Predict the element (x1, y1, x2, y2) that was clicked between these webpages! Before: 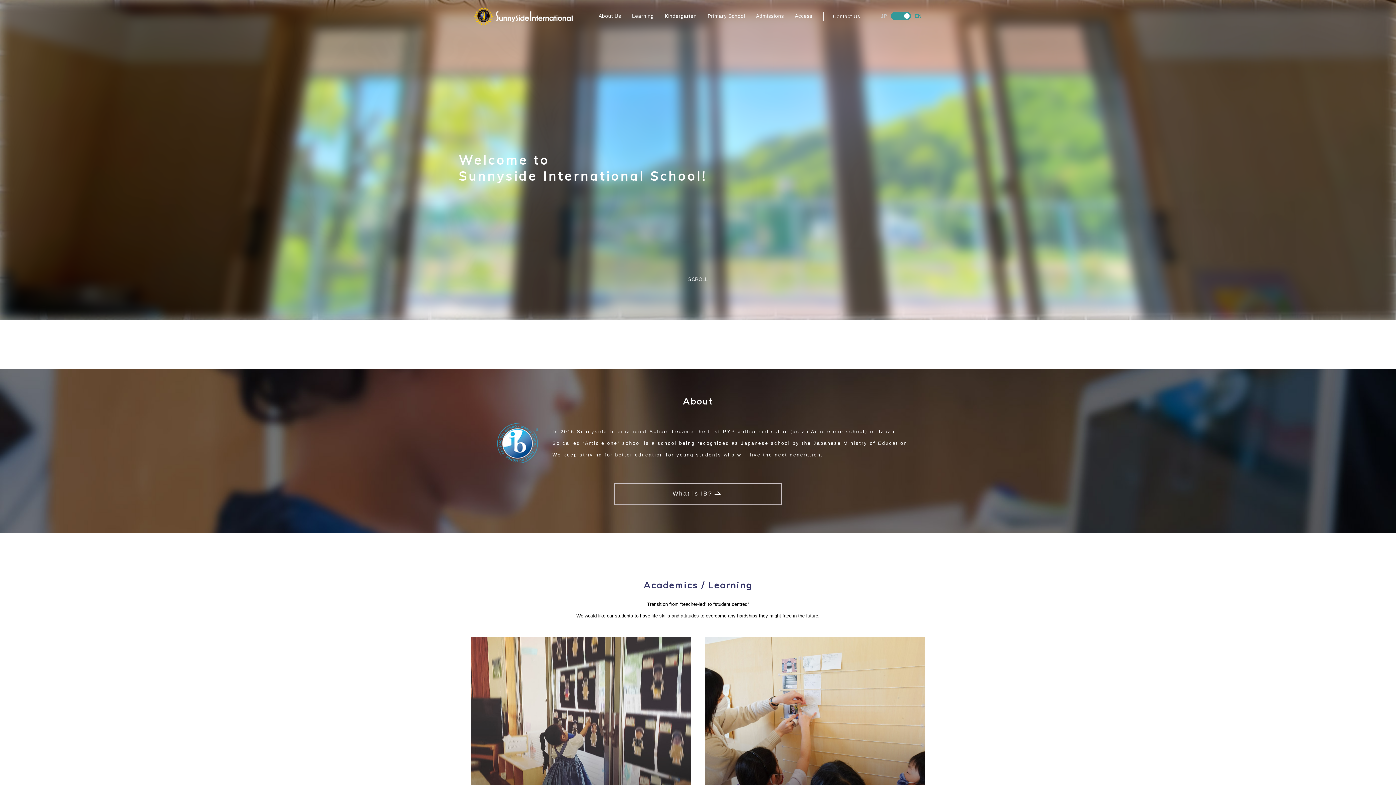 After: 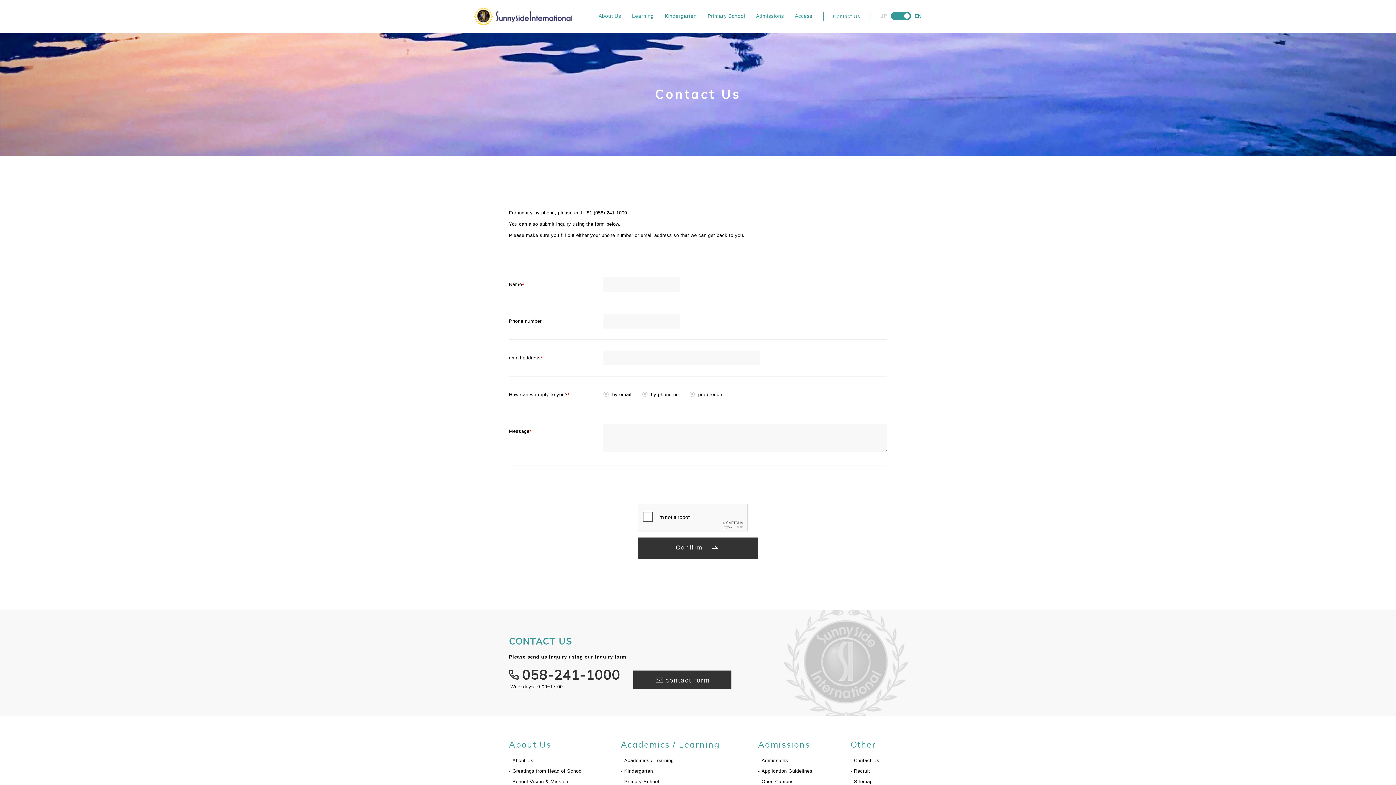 Action: label: Contact Us bbox: (823, 11, 870, 21)